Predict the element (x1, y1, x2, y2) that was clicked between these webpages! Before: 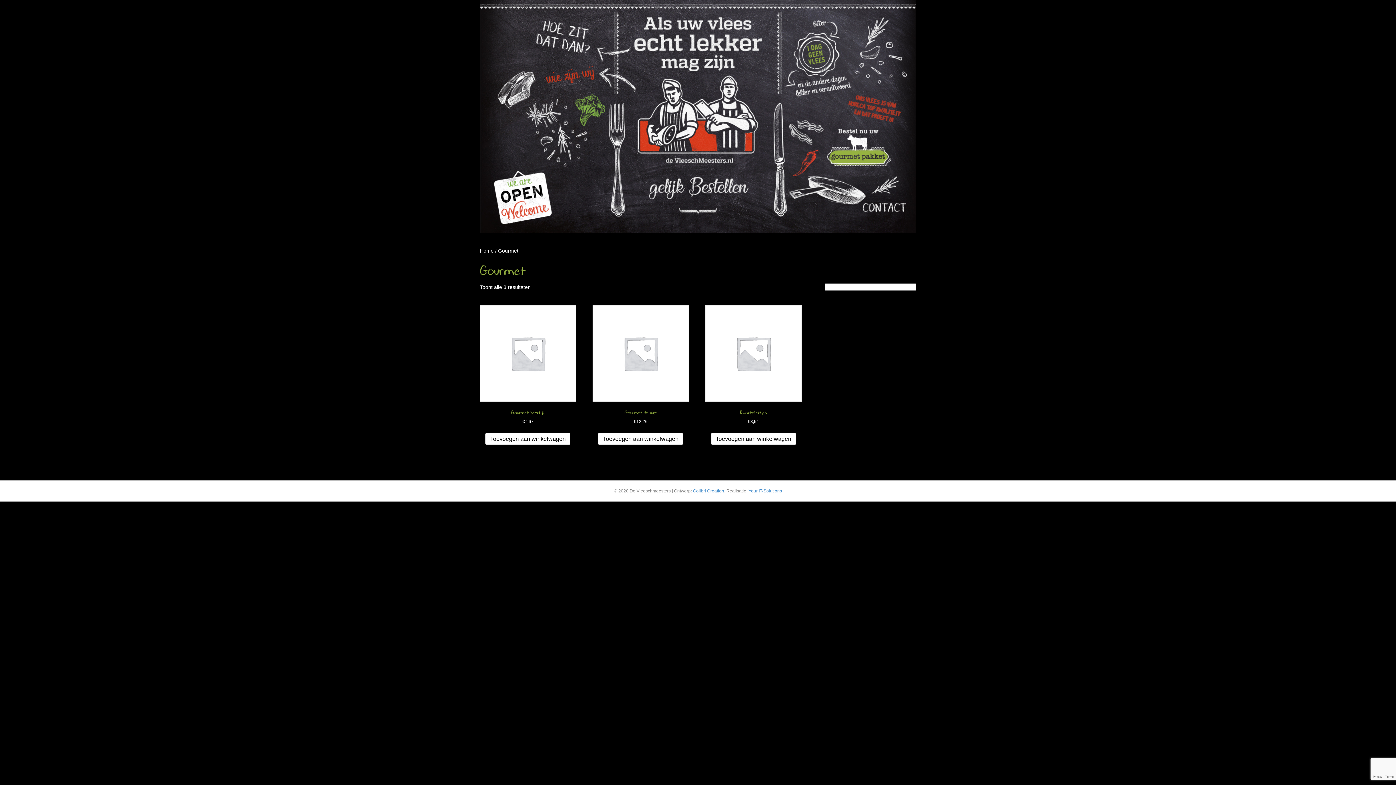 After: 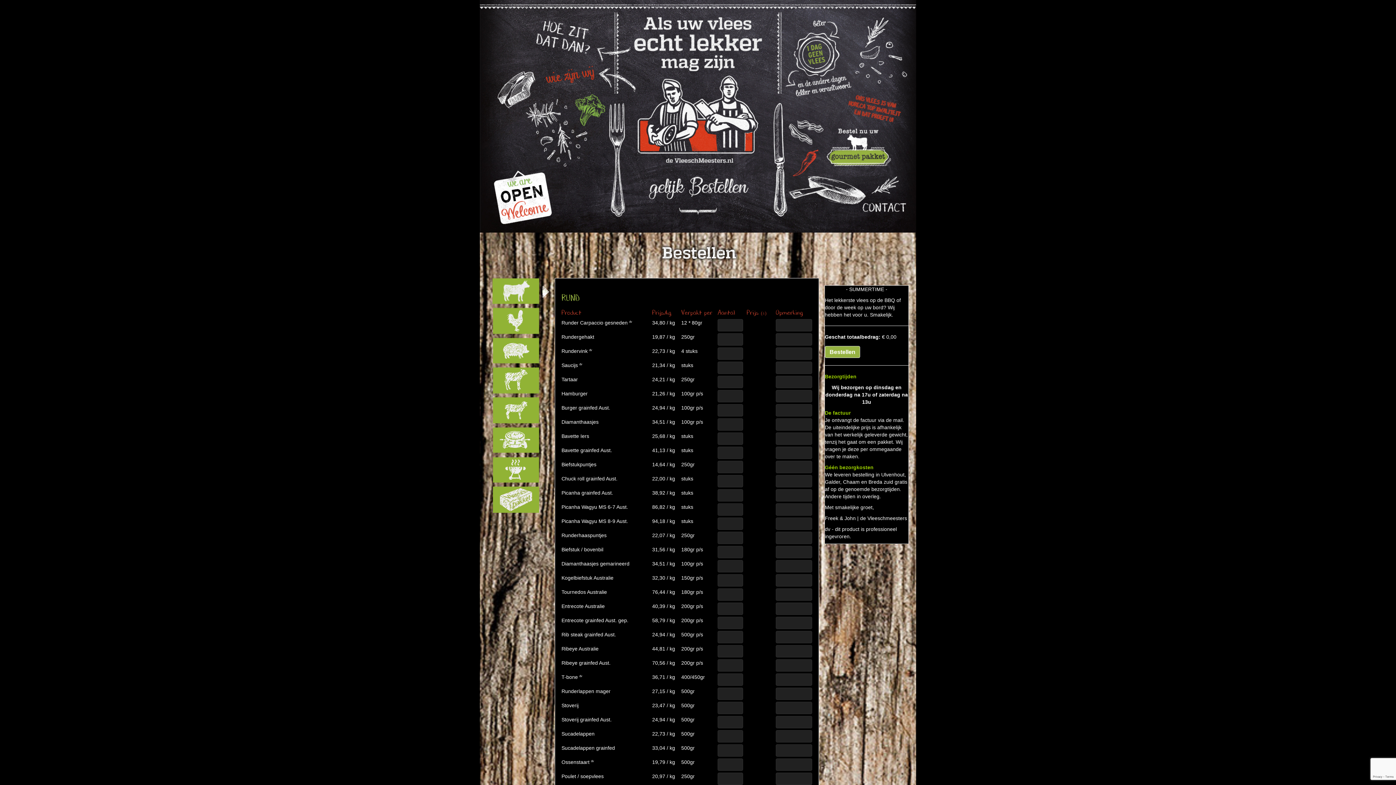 Action: bbox: (827, 128, 891, 166)